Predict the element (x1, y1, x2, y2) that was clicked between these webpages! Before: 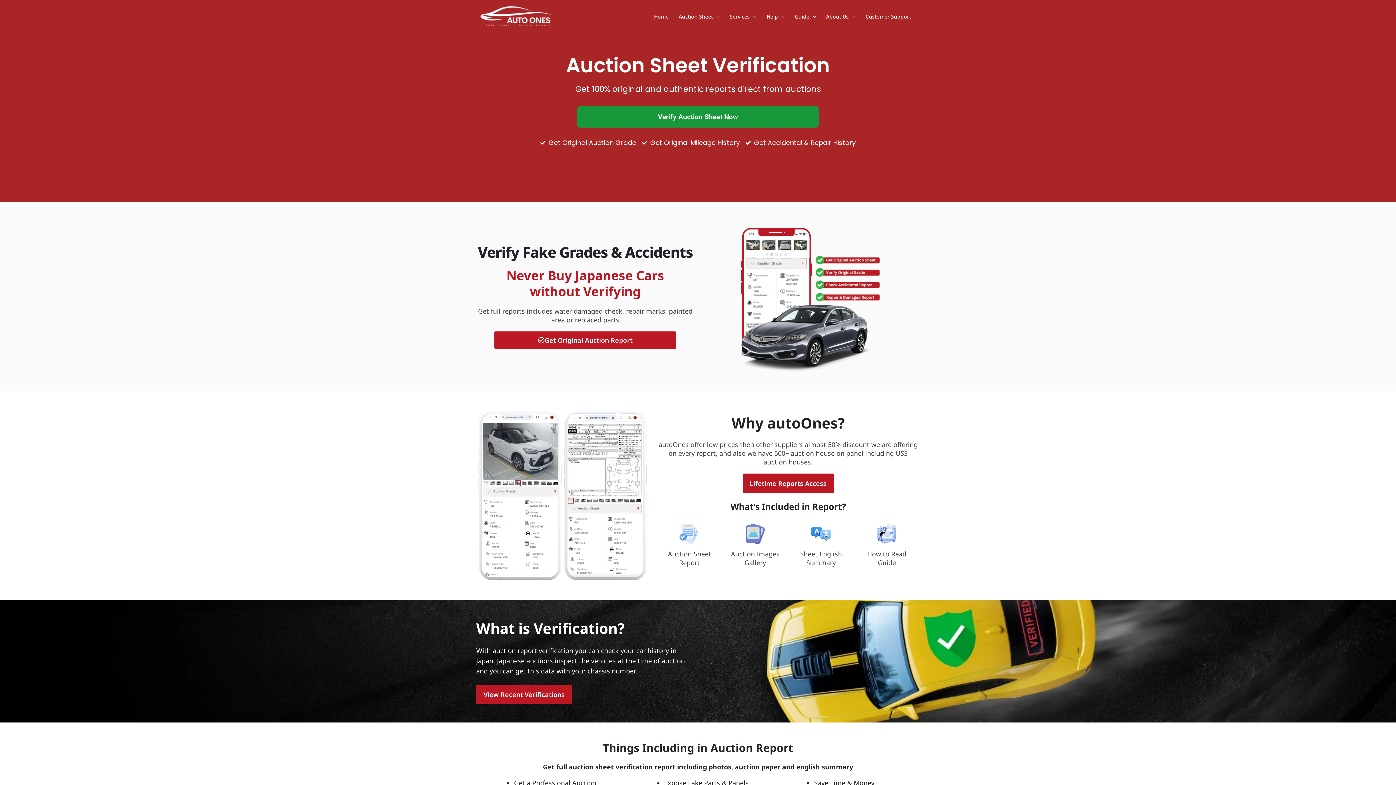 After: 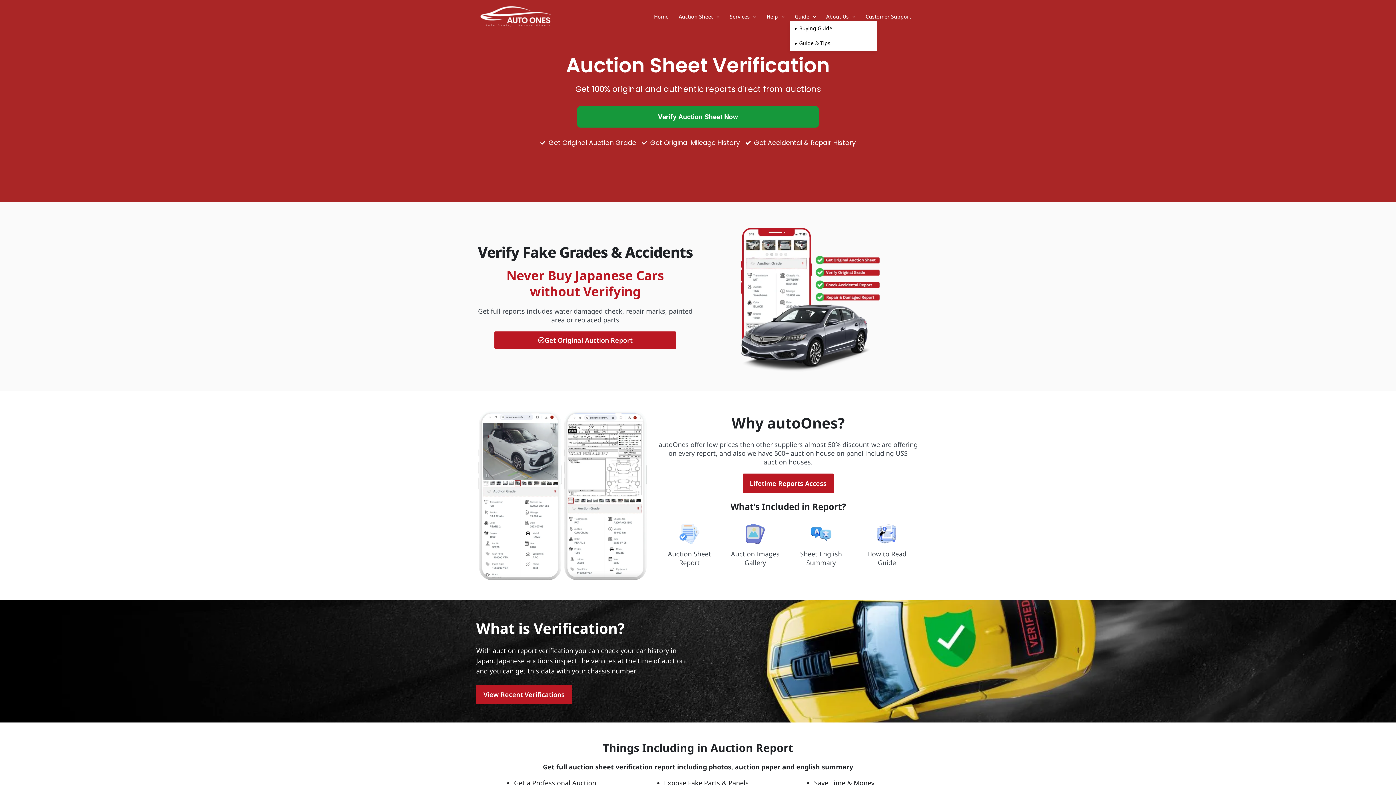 Action: label: Guide bbox: (789, 12, 821, 20)